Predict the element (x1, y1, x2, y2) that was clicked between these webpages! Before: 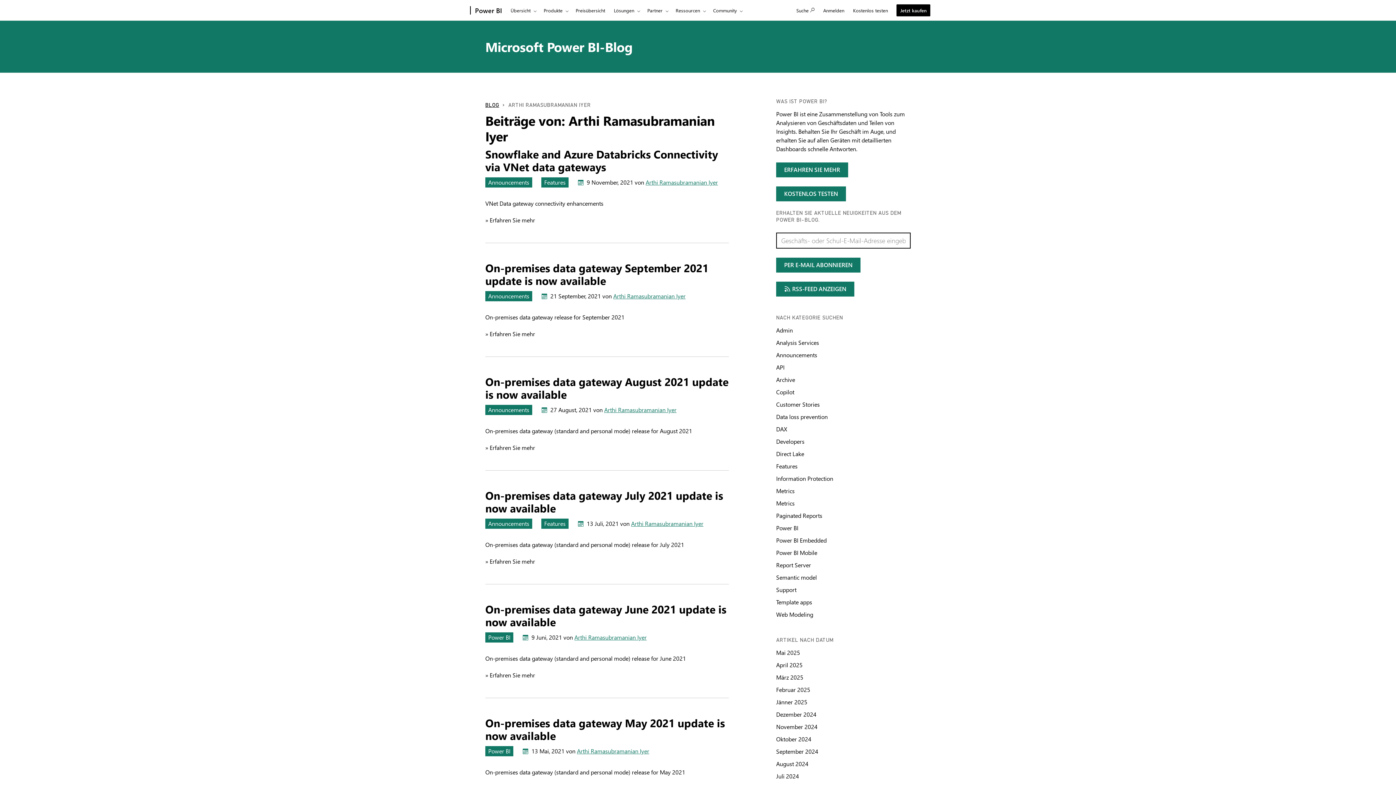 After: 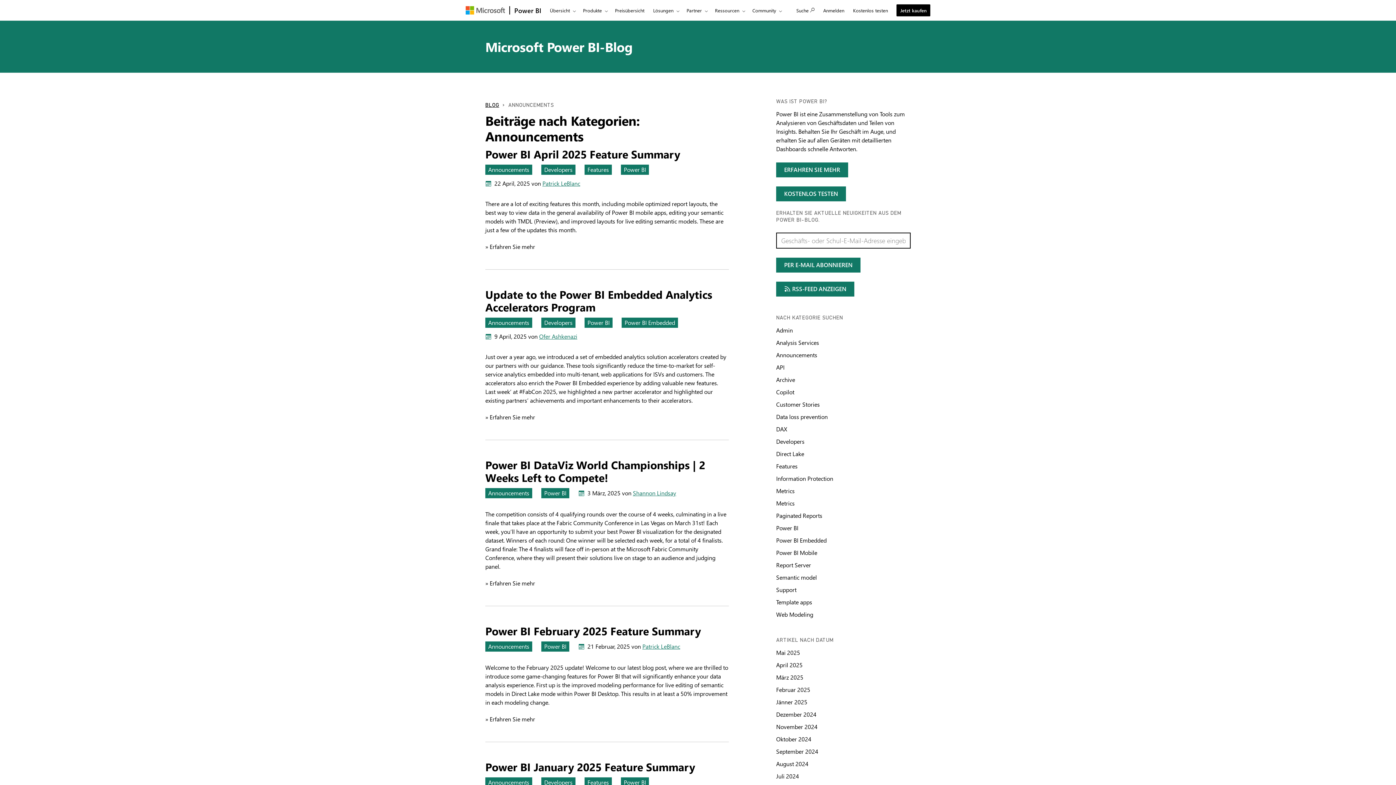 Action: bbox: (485, 405, 532, 415) label: category : Announcements